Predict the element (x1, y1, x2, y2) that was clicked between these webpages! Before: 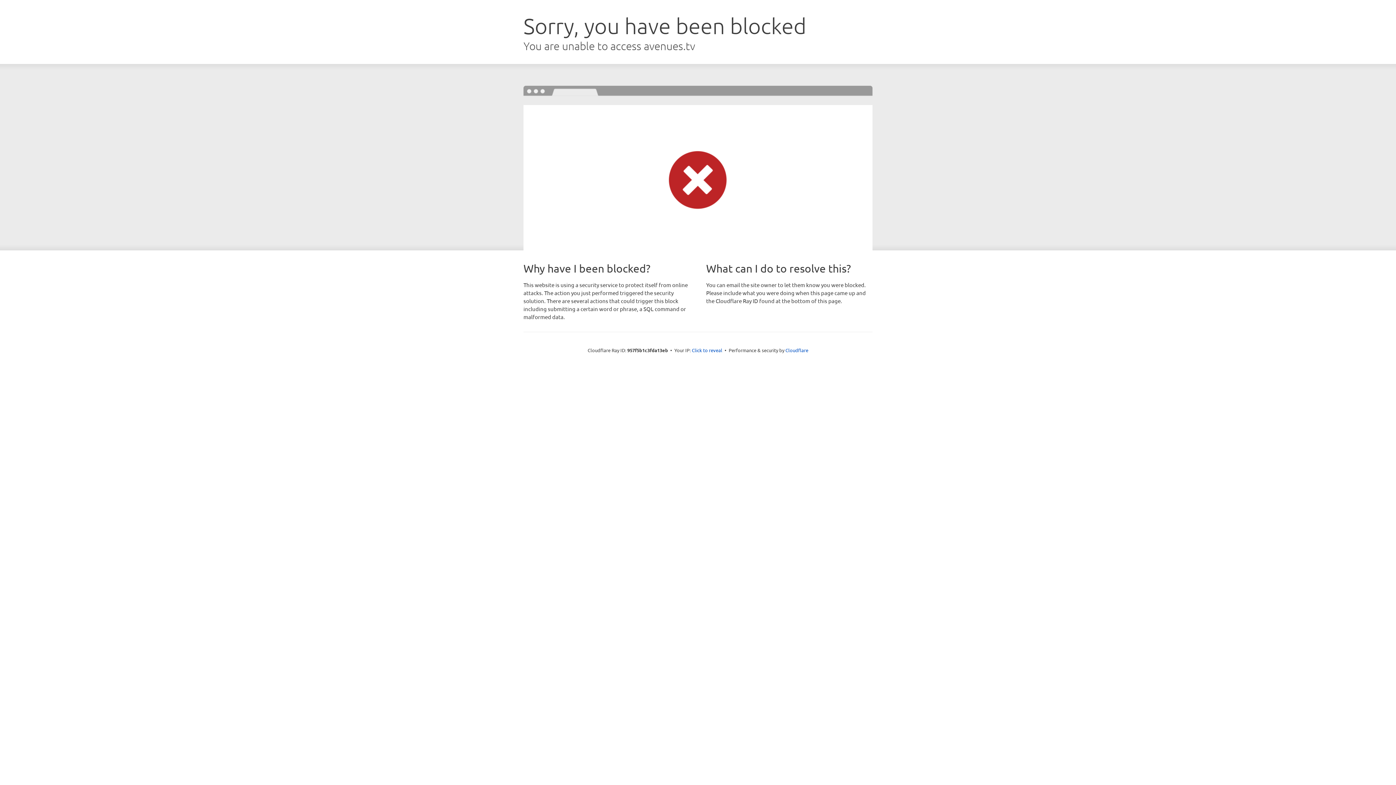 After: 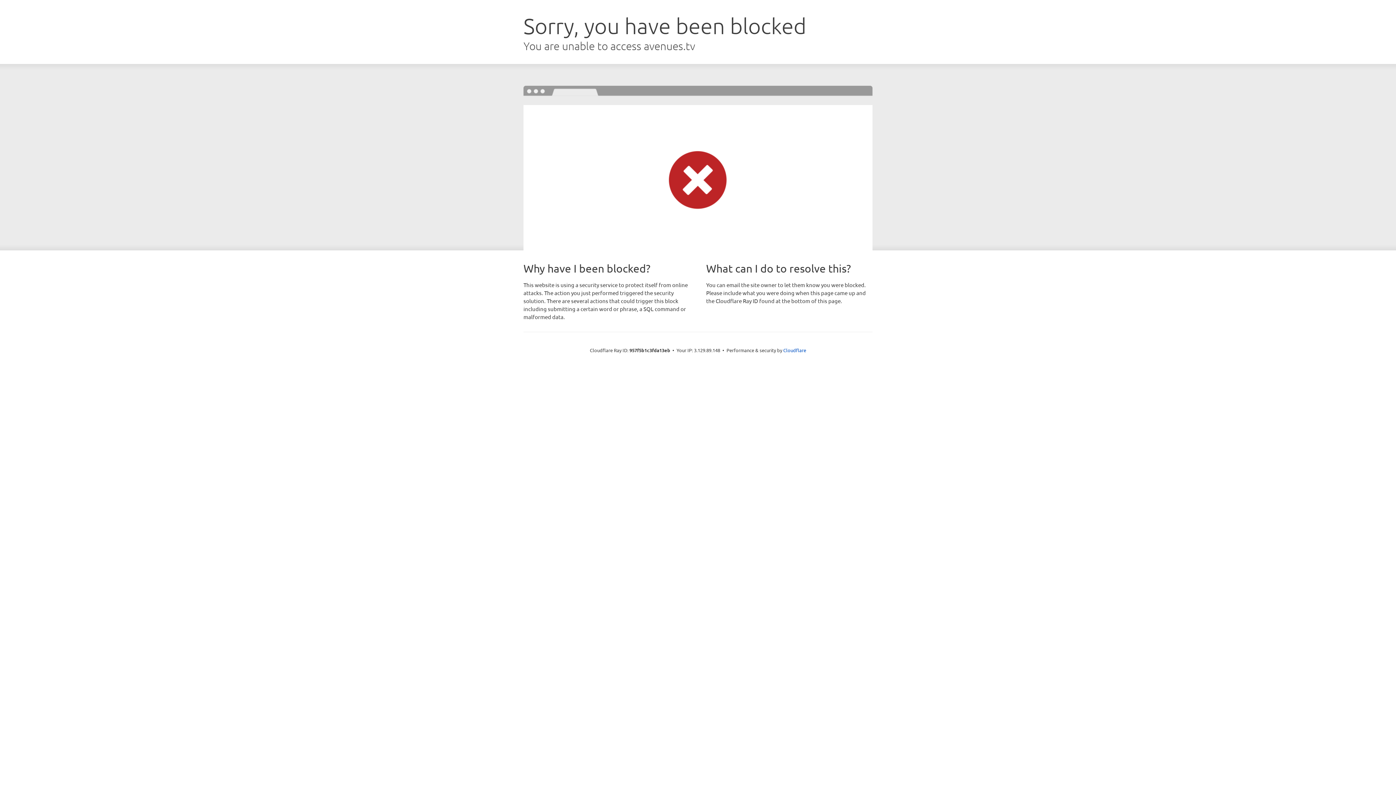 Action: label: Click to reveal bbox: (692, 346, 722, 353)